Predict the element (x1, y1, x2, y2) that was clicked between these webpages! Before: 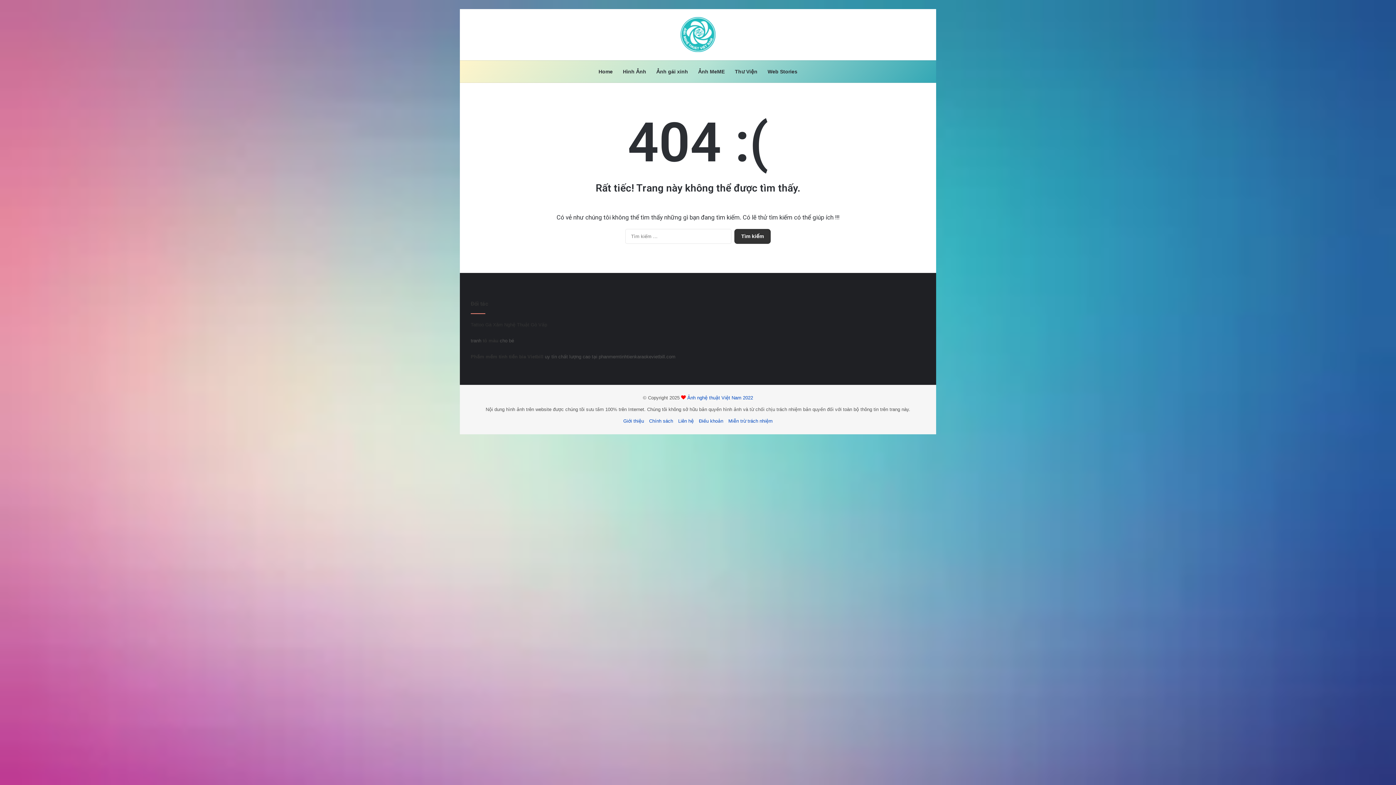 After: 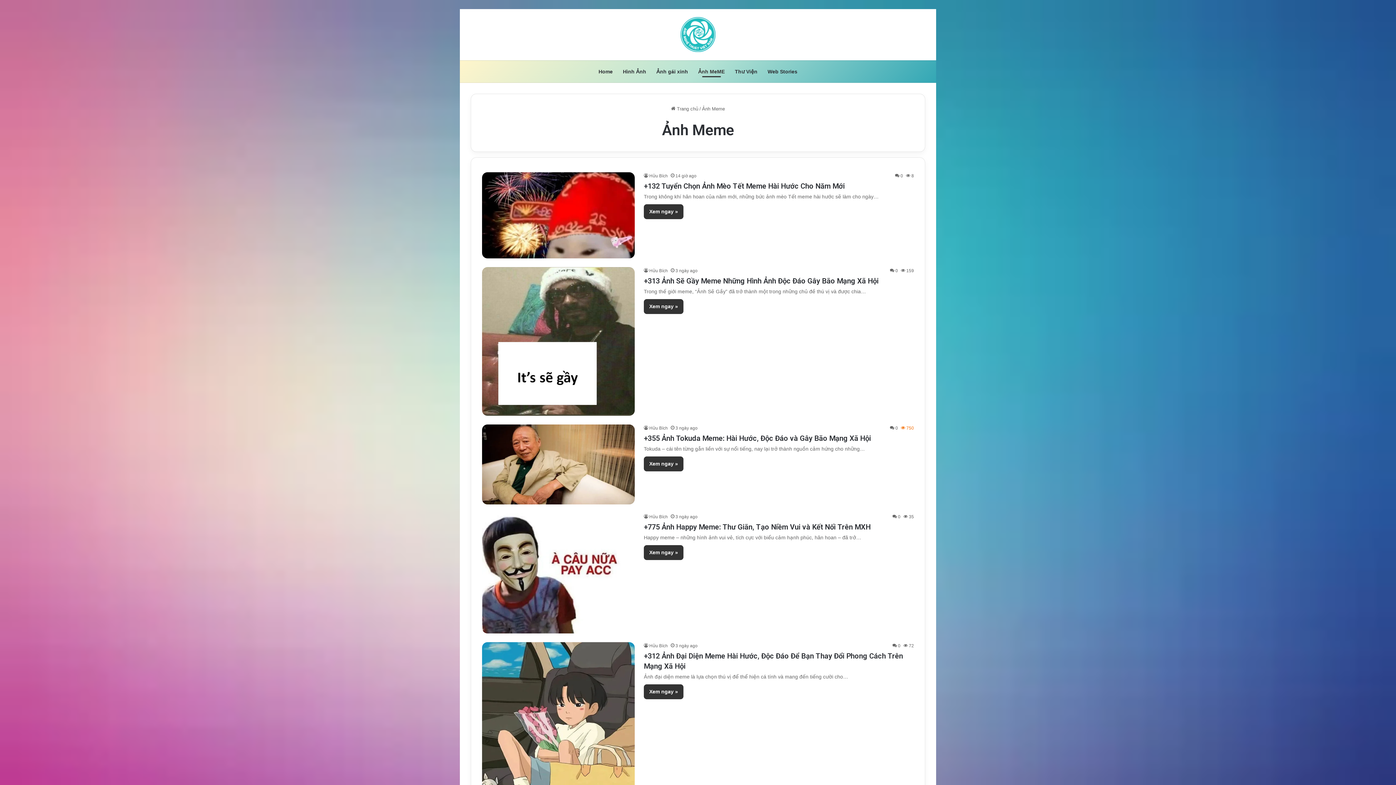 Action: label: Ảnh MeME bbox: (693, 60, 730, 82)